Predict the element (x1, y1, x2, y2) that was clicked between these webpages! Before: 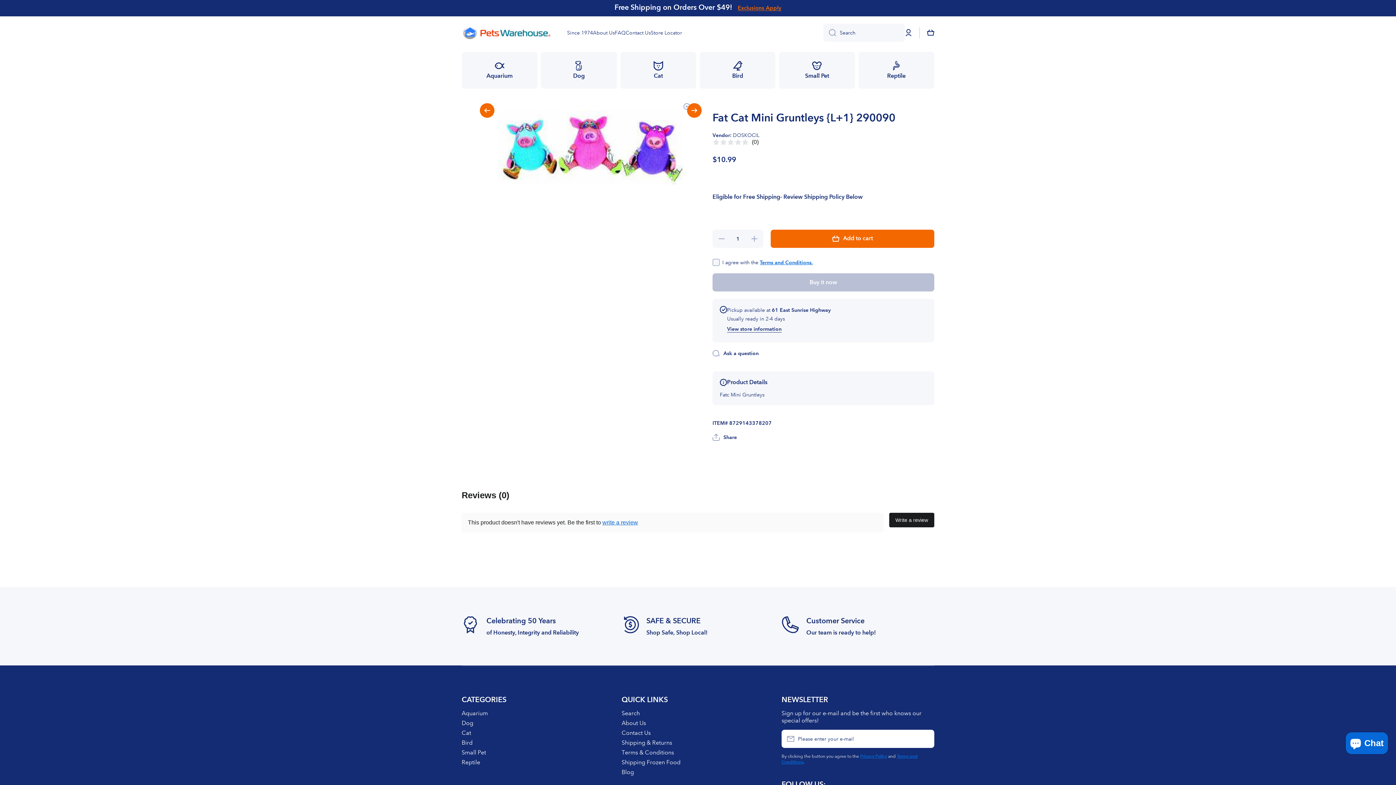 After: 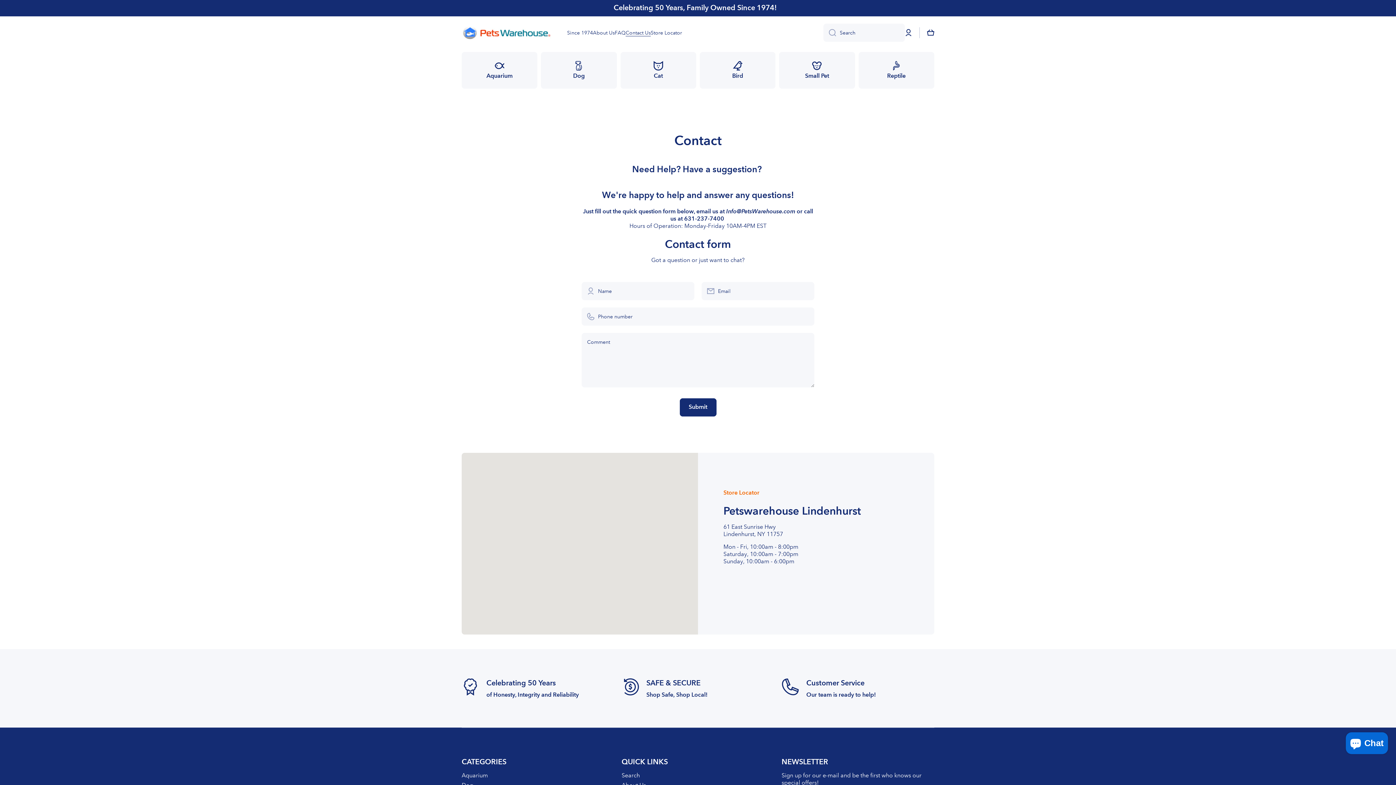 Action: bbox: (806, 616, 864, 625) label: Page link